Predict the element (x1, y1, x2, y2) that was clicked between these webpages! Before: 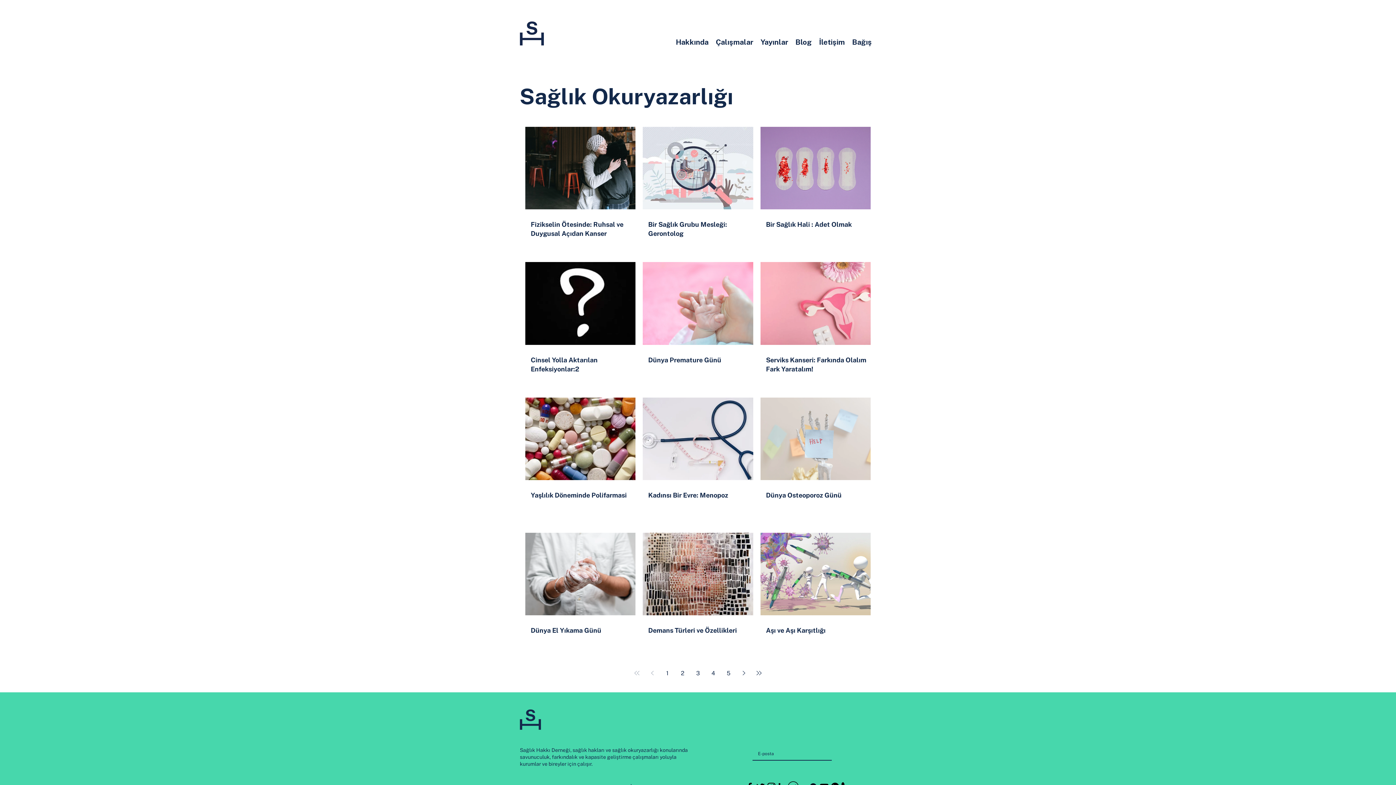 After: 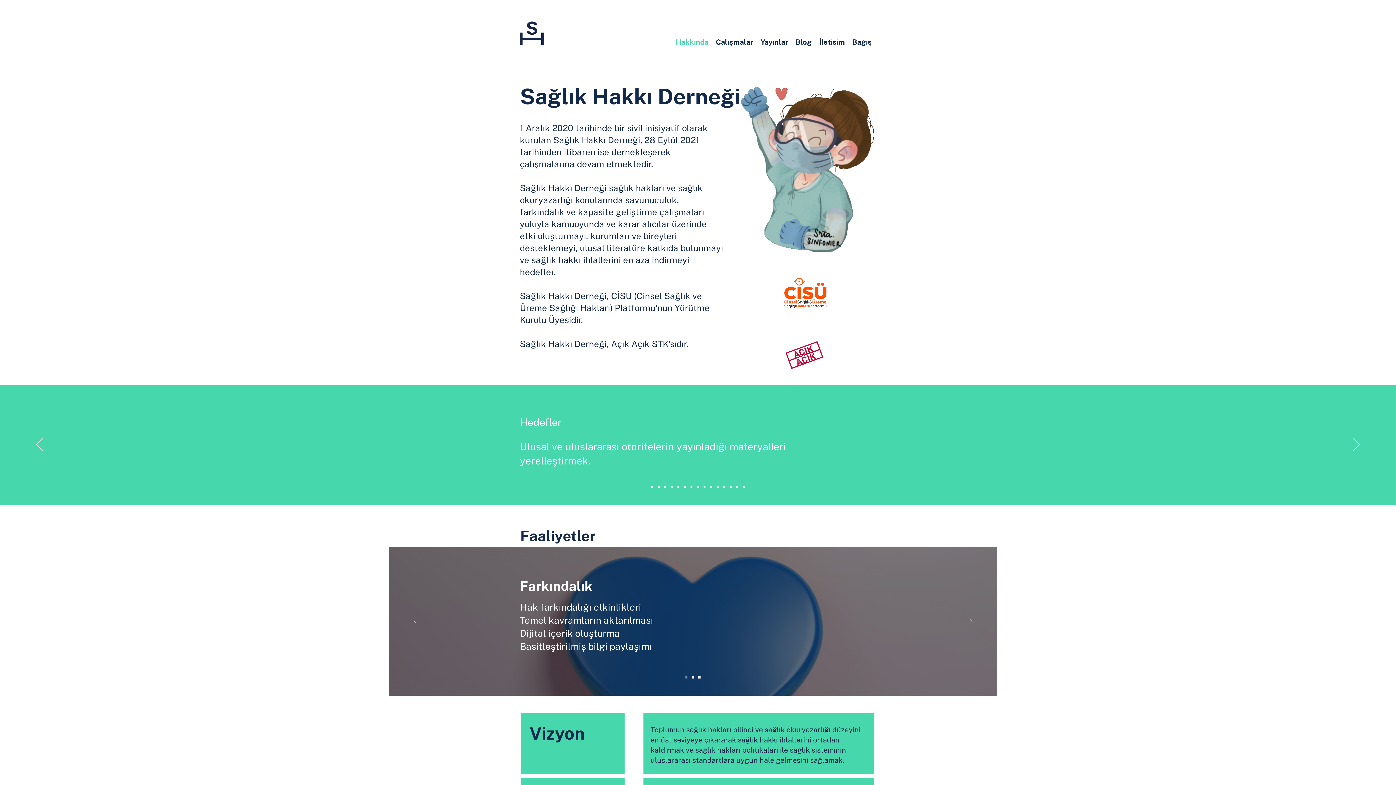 Action: label: Hakkında bbox: (672, 37, 712, 45)